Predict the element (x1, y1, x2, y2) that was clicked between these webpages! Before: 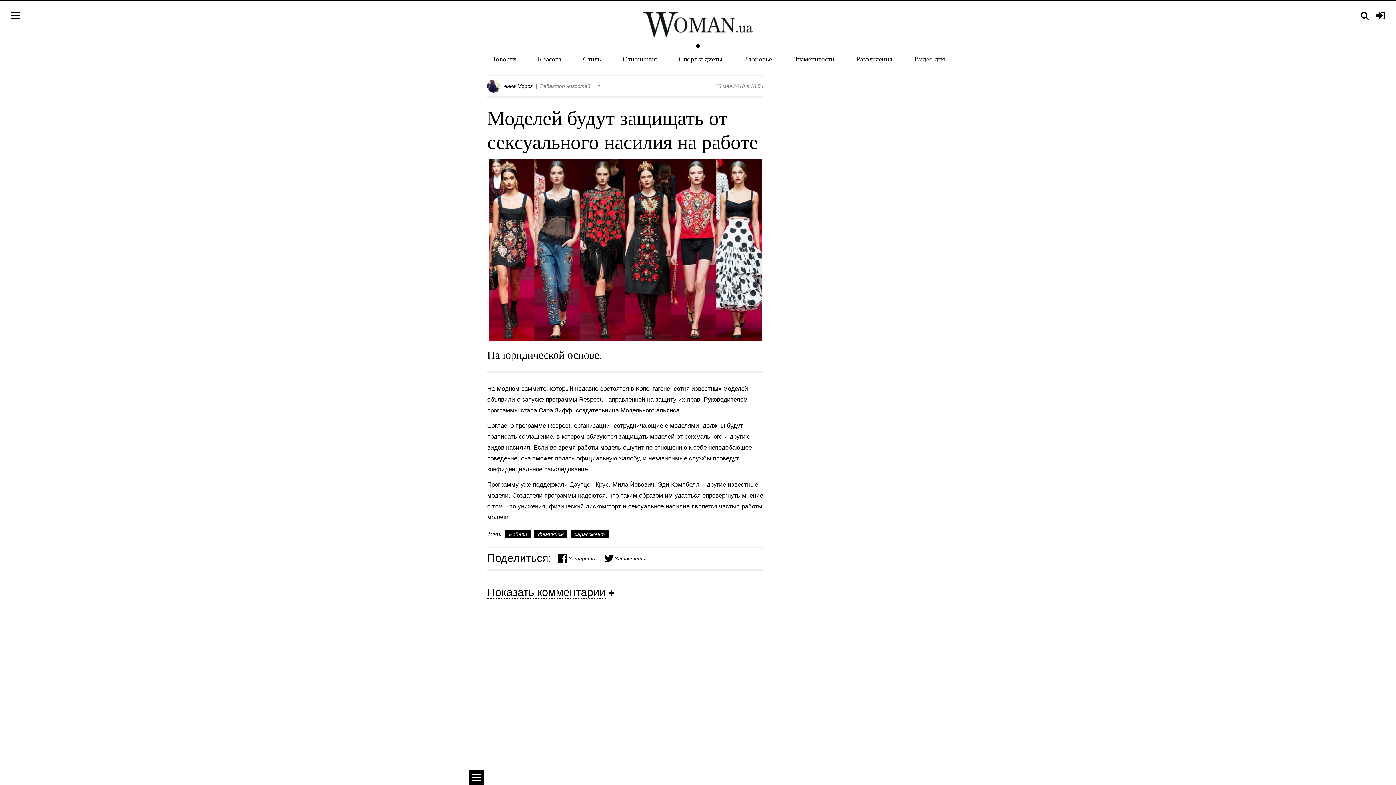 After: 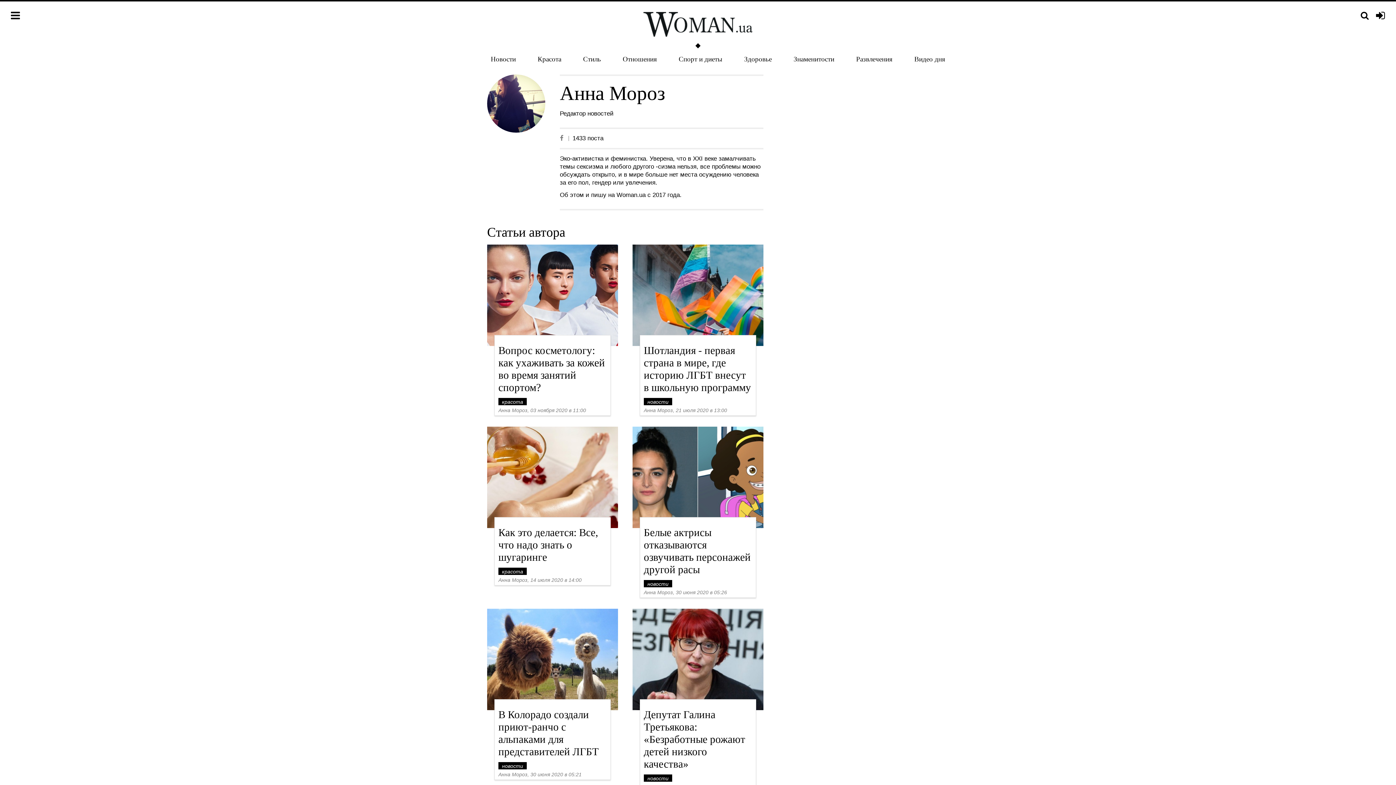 Action: bbox: (504, 83, 533, 89) label: Анна Мороз